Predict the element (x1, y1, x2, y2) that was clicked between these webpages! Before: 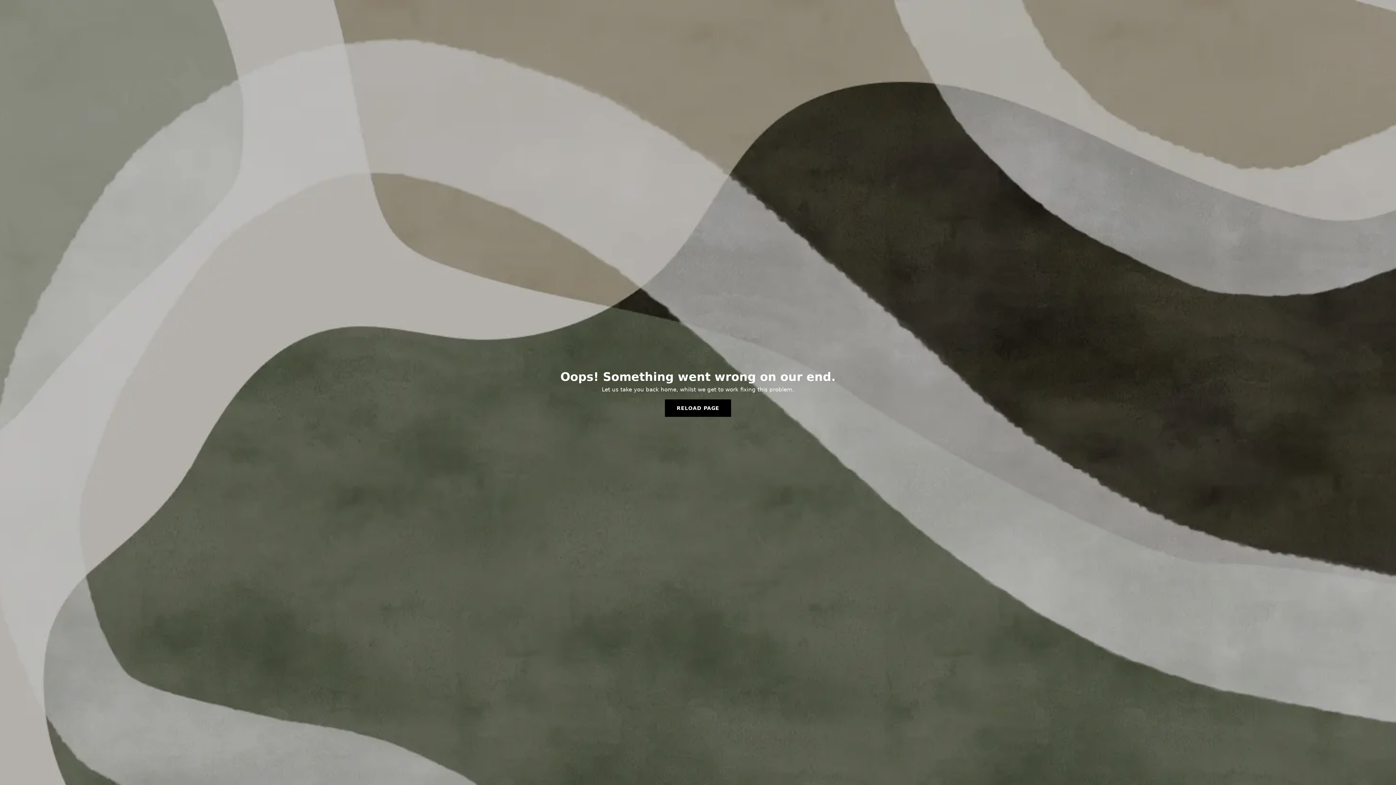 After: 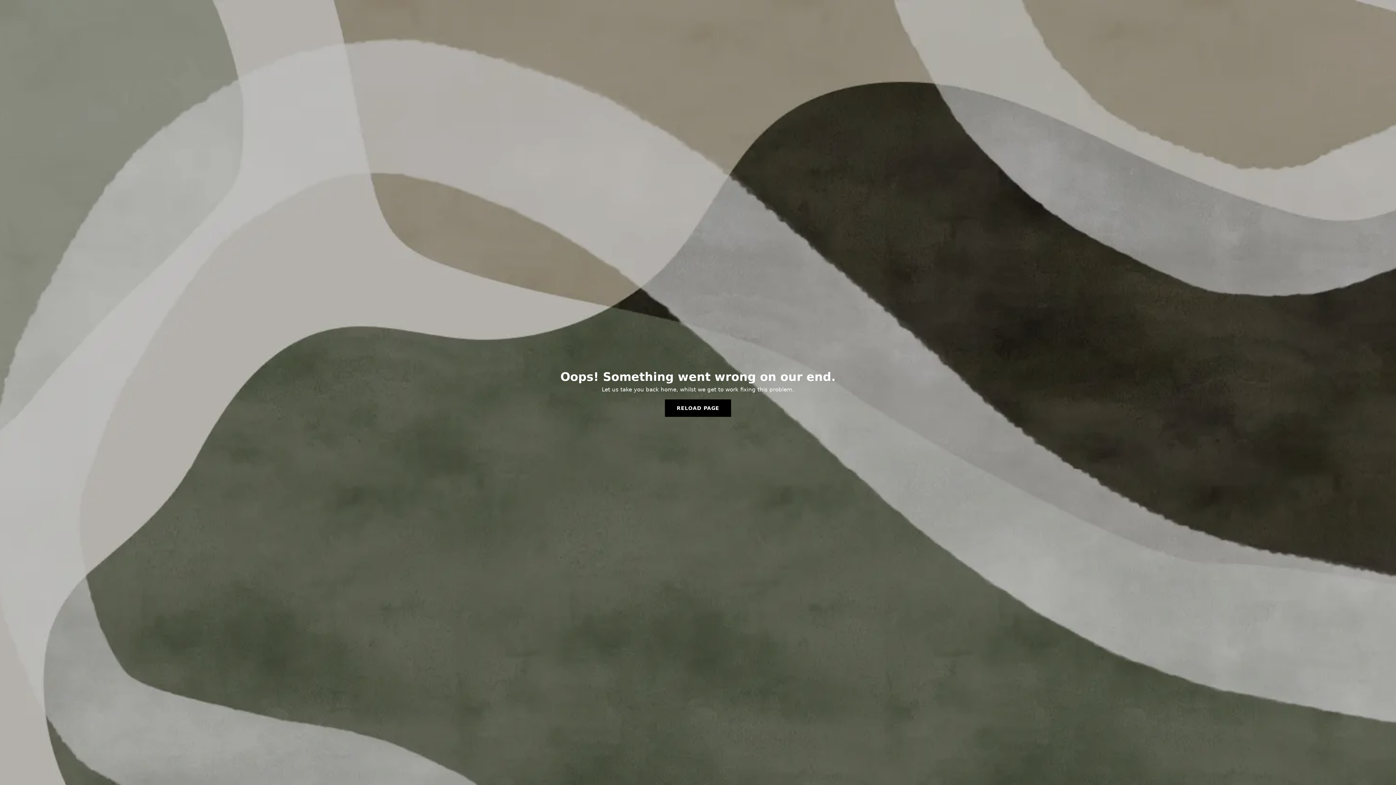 Action: label: RELOAD PAGE bbox: (665, 399, 731, 417)